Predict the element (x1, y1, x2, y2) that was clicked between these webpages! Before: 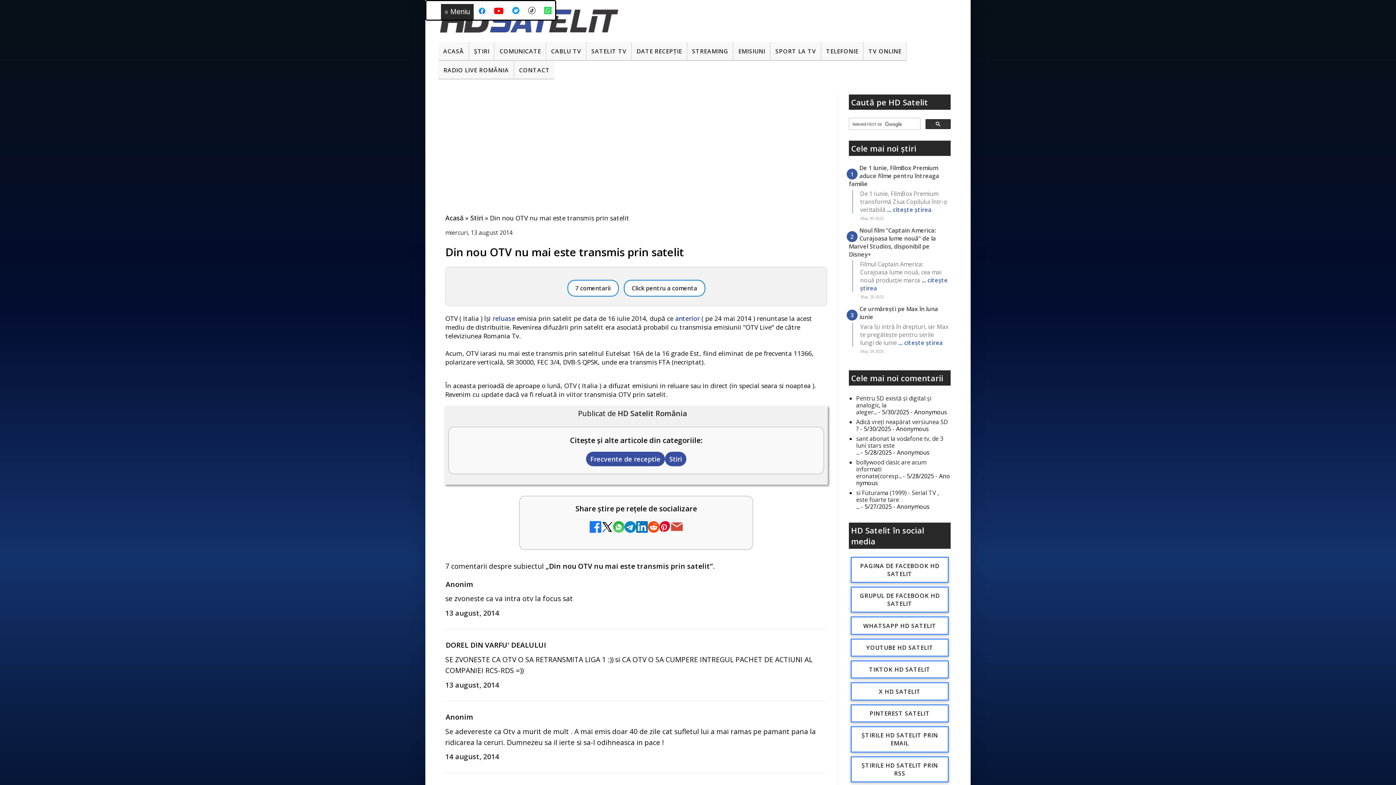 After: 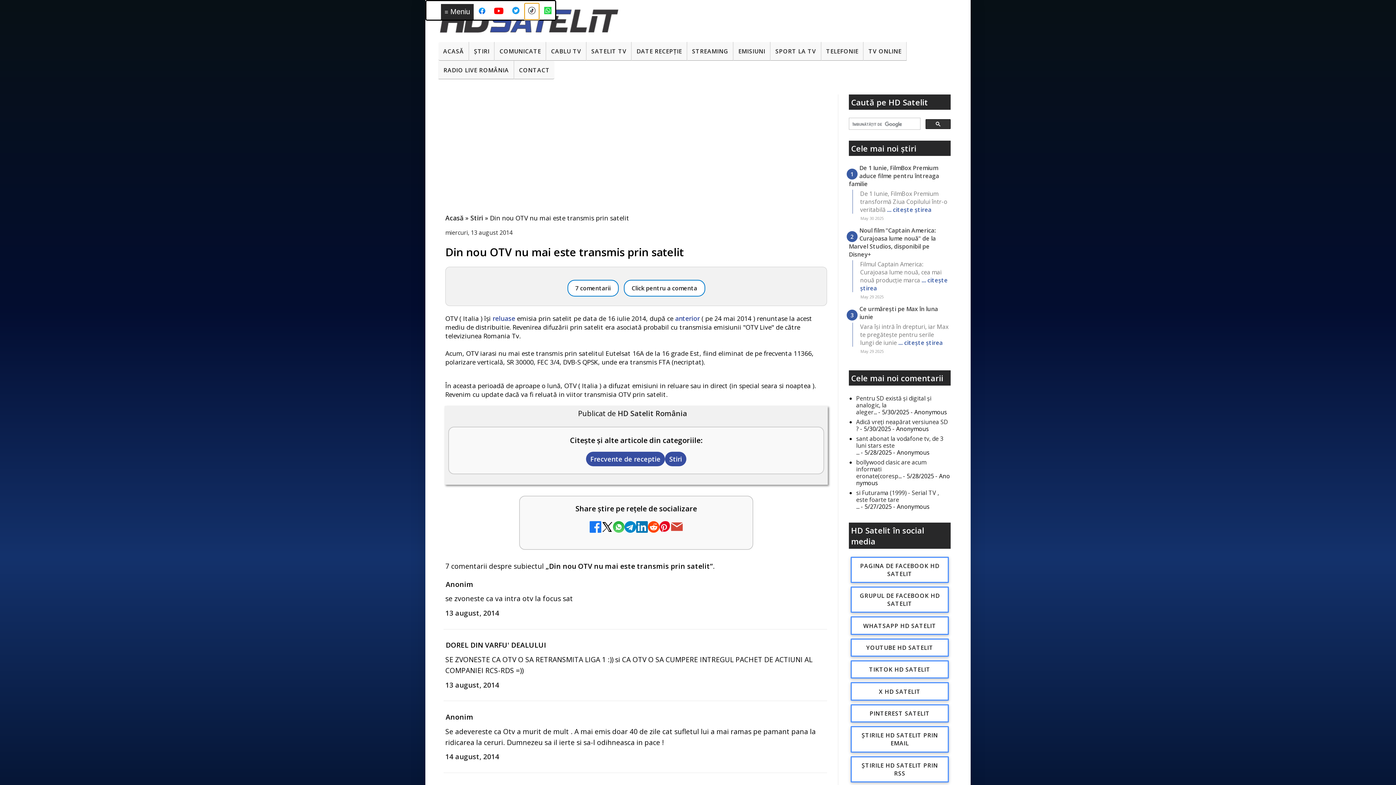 Action: bbox: (524, 3, 539, 19)